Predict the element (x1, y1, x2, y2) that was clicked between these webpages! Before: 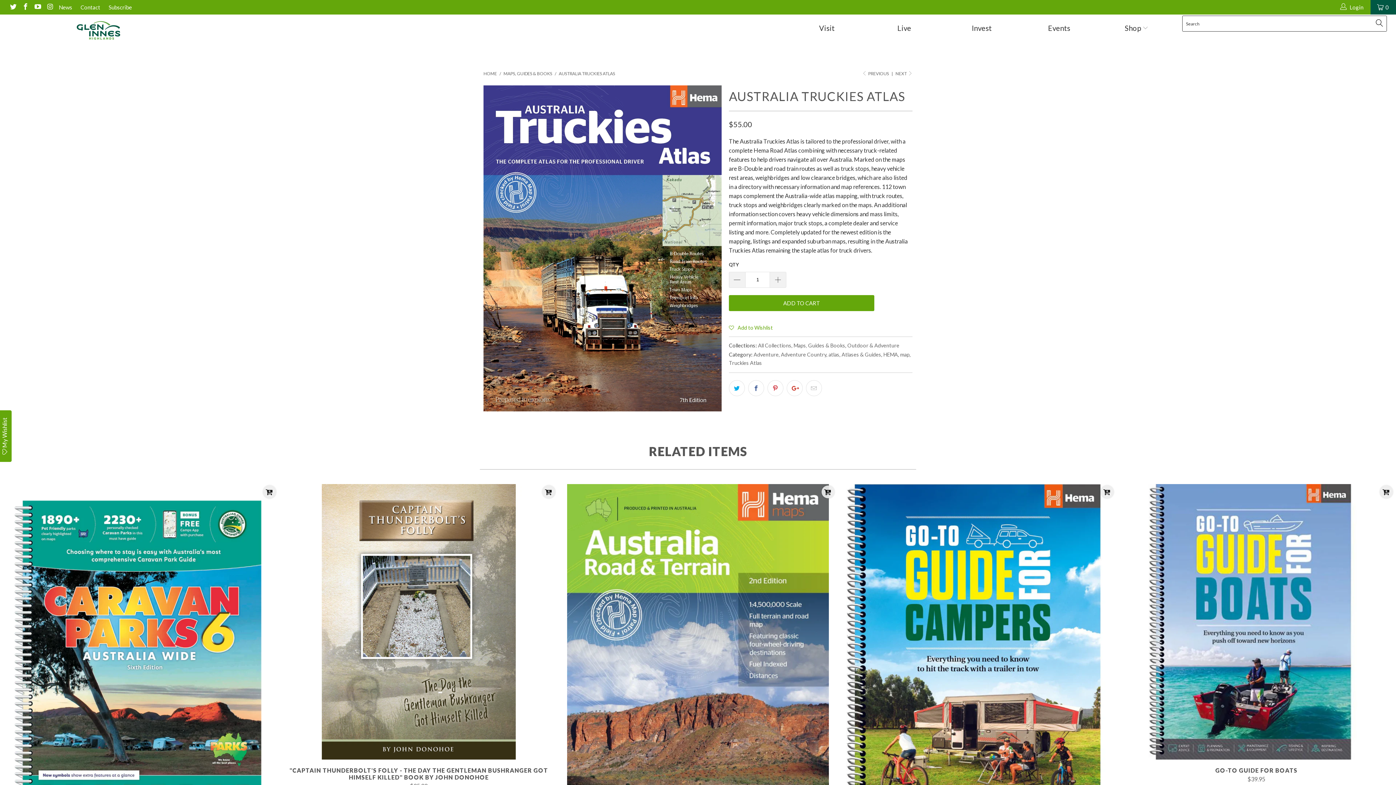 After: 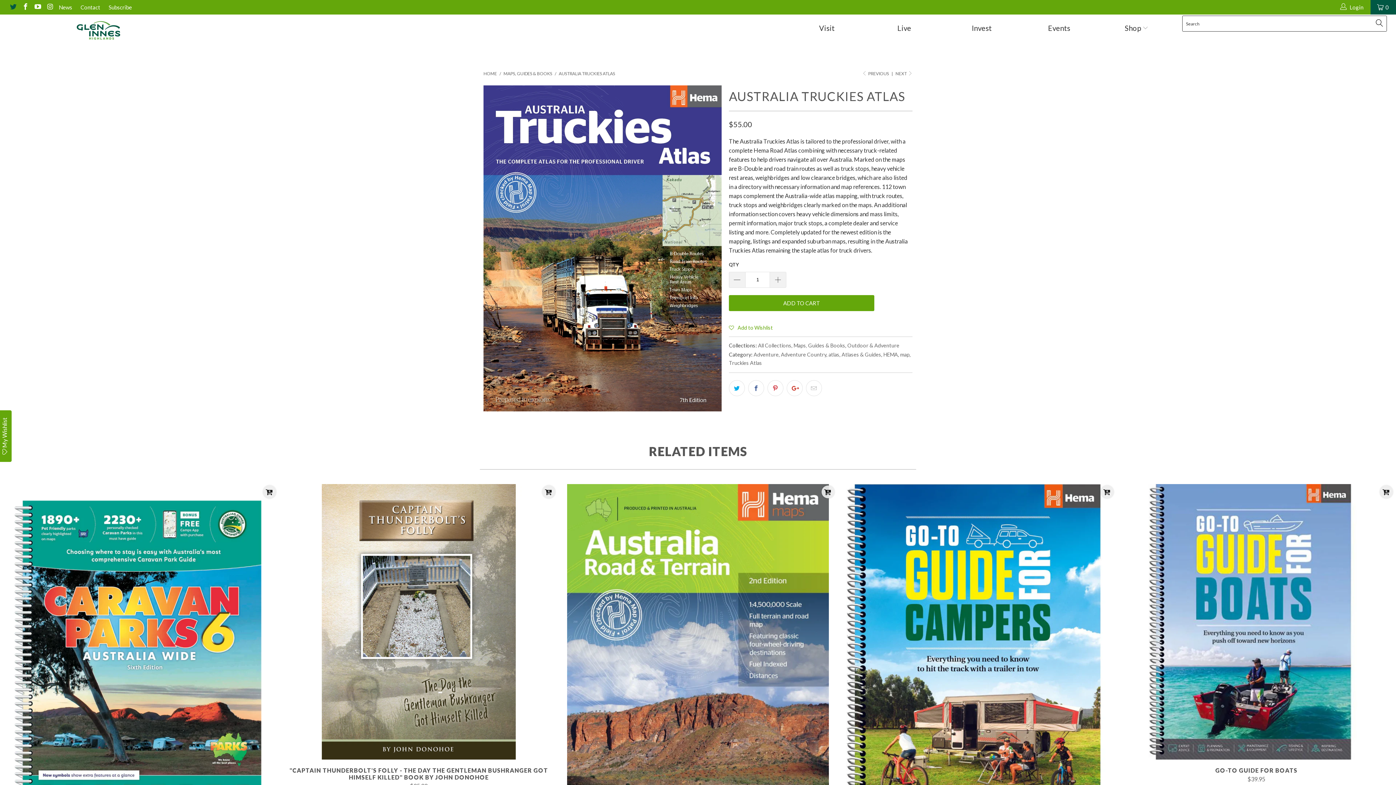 Action: bbox: (9, 4, 16, 10)